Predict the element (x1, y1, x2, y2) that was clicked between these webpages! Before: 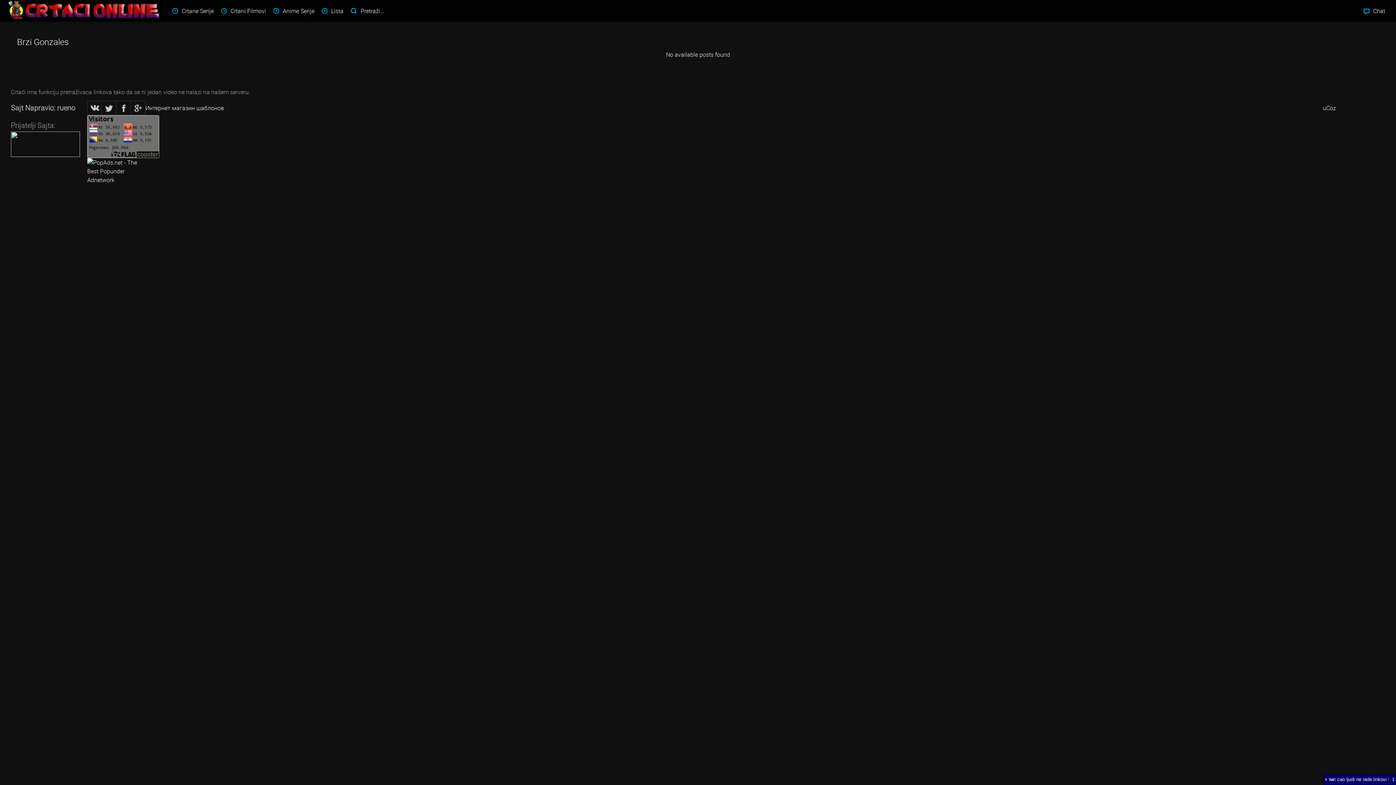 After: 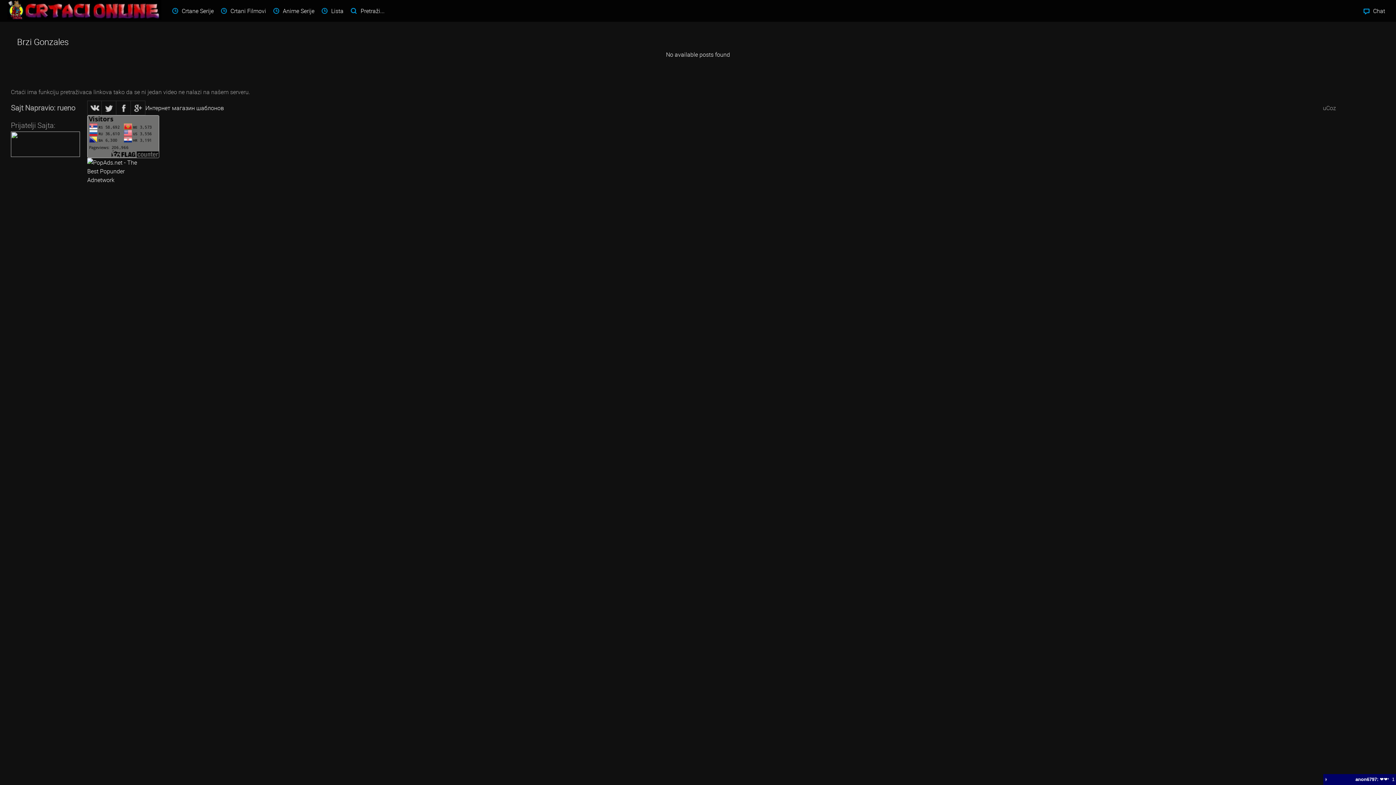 Action: label: uCoz bbox: (1323, 104, 1336, 112)